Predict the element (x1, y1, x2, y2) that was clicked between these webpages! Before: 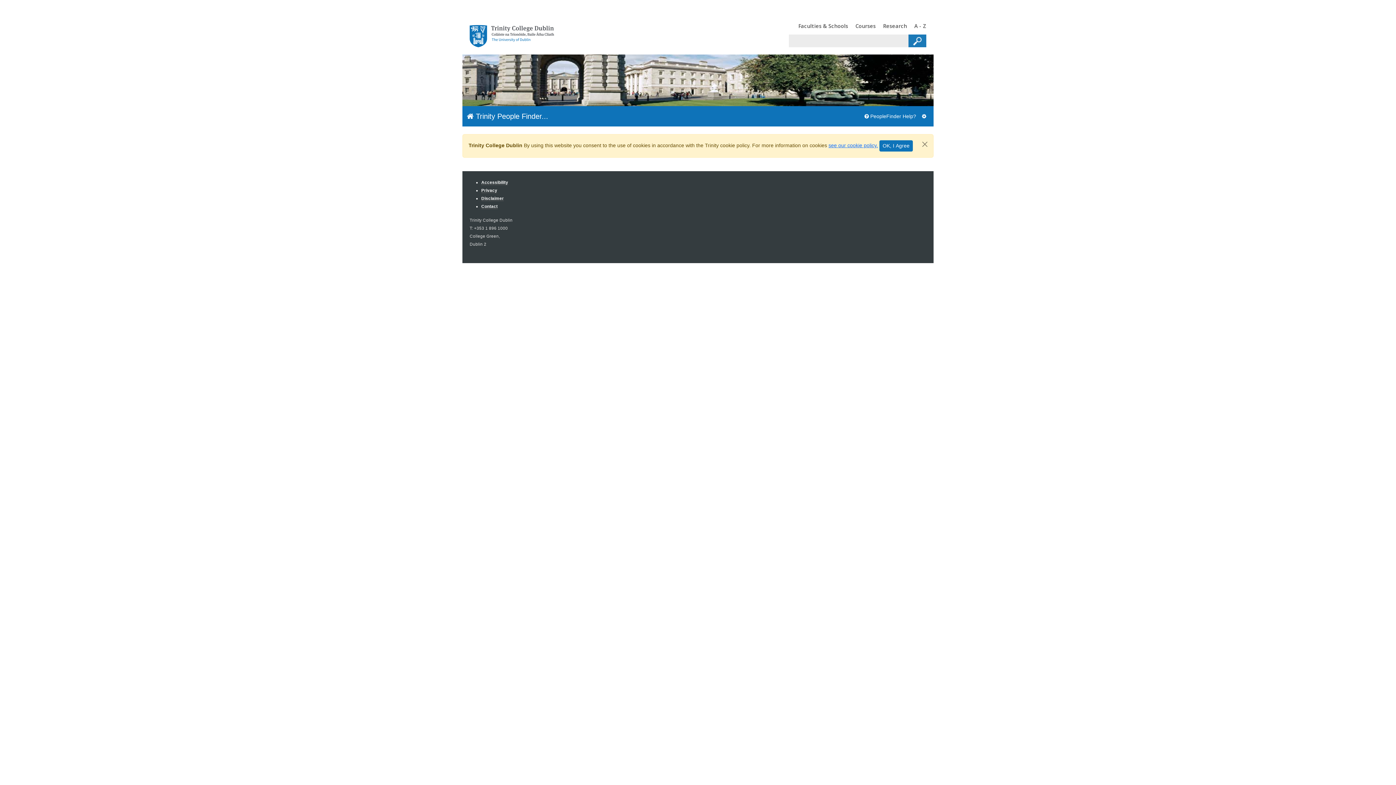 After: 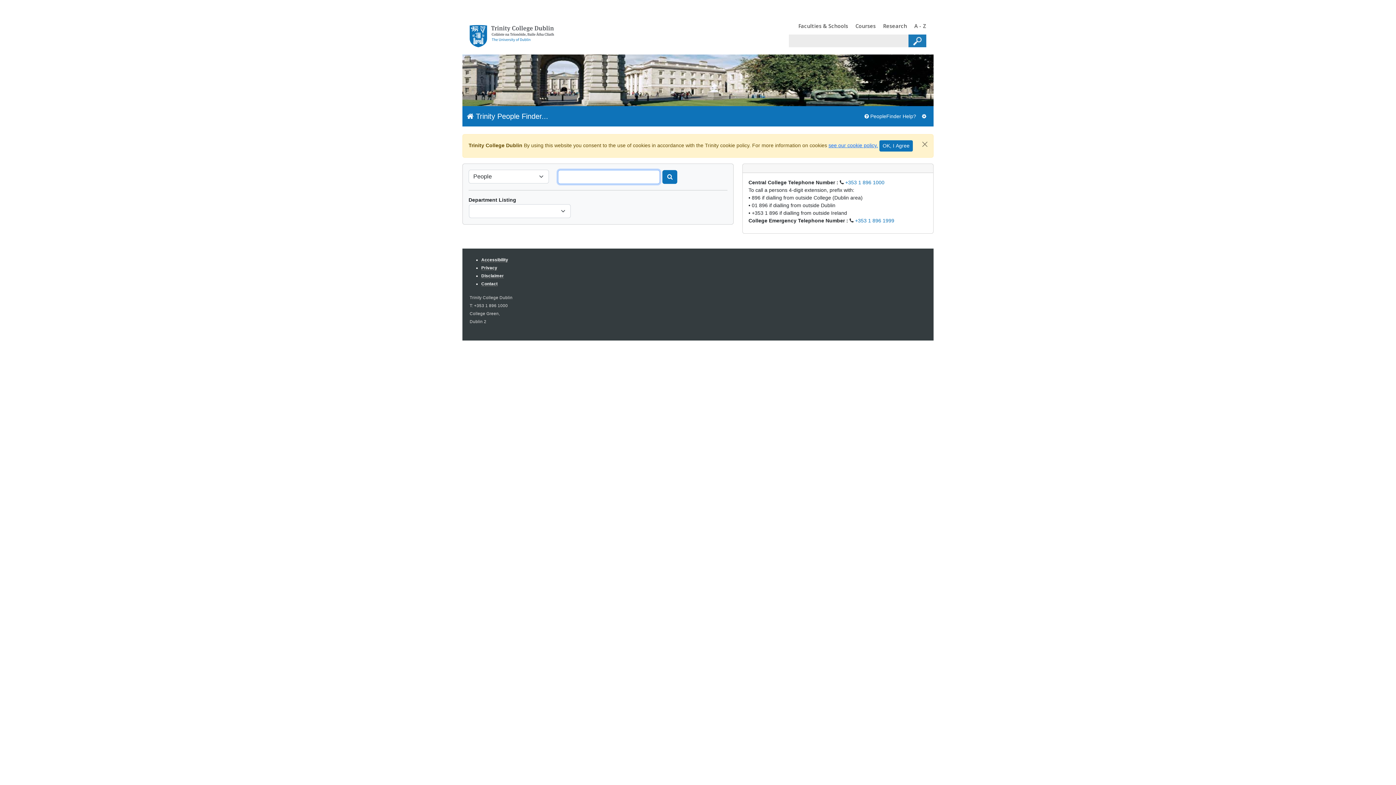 Action: label:  Trinity People Finder... bbox: (466, 109, 548, 123)